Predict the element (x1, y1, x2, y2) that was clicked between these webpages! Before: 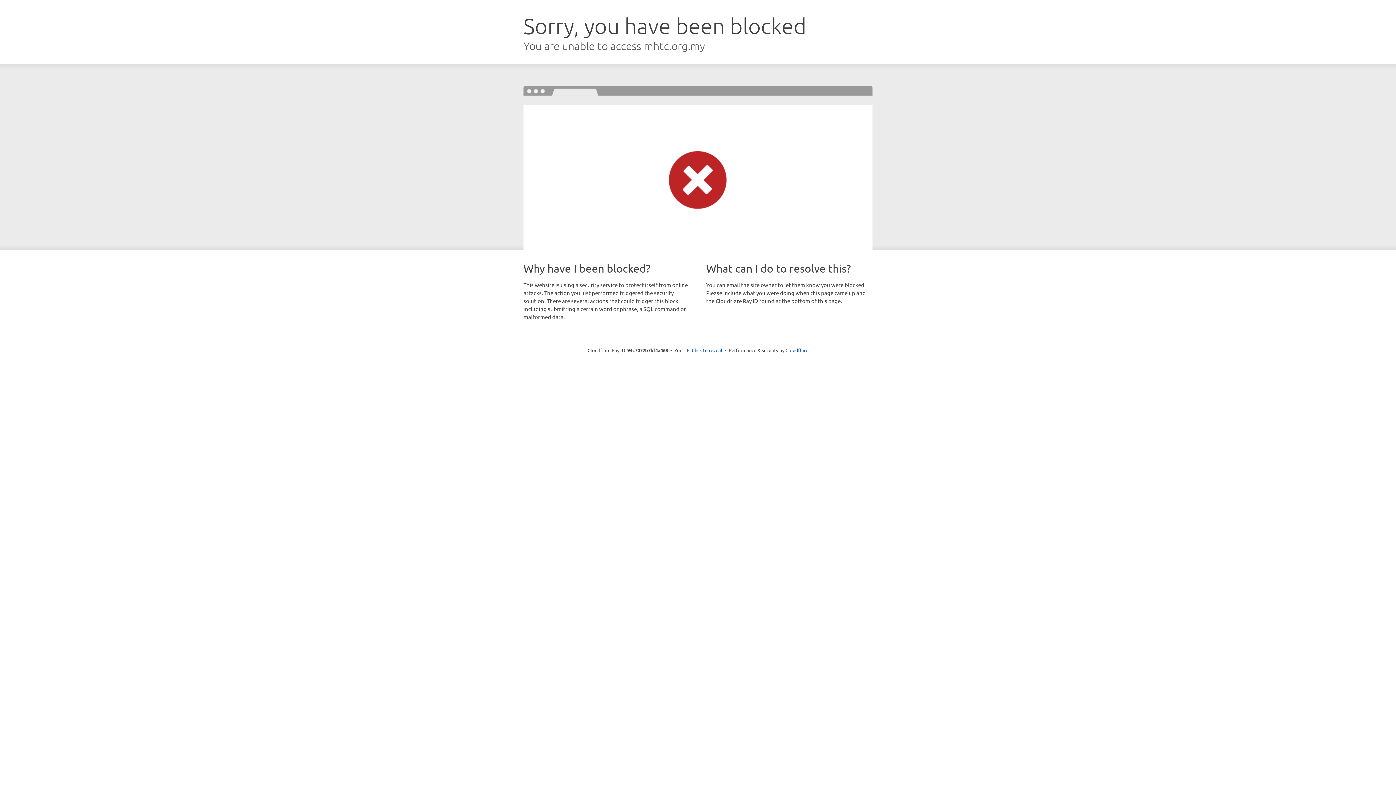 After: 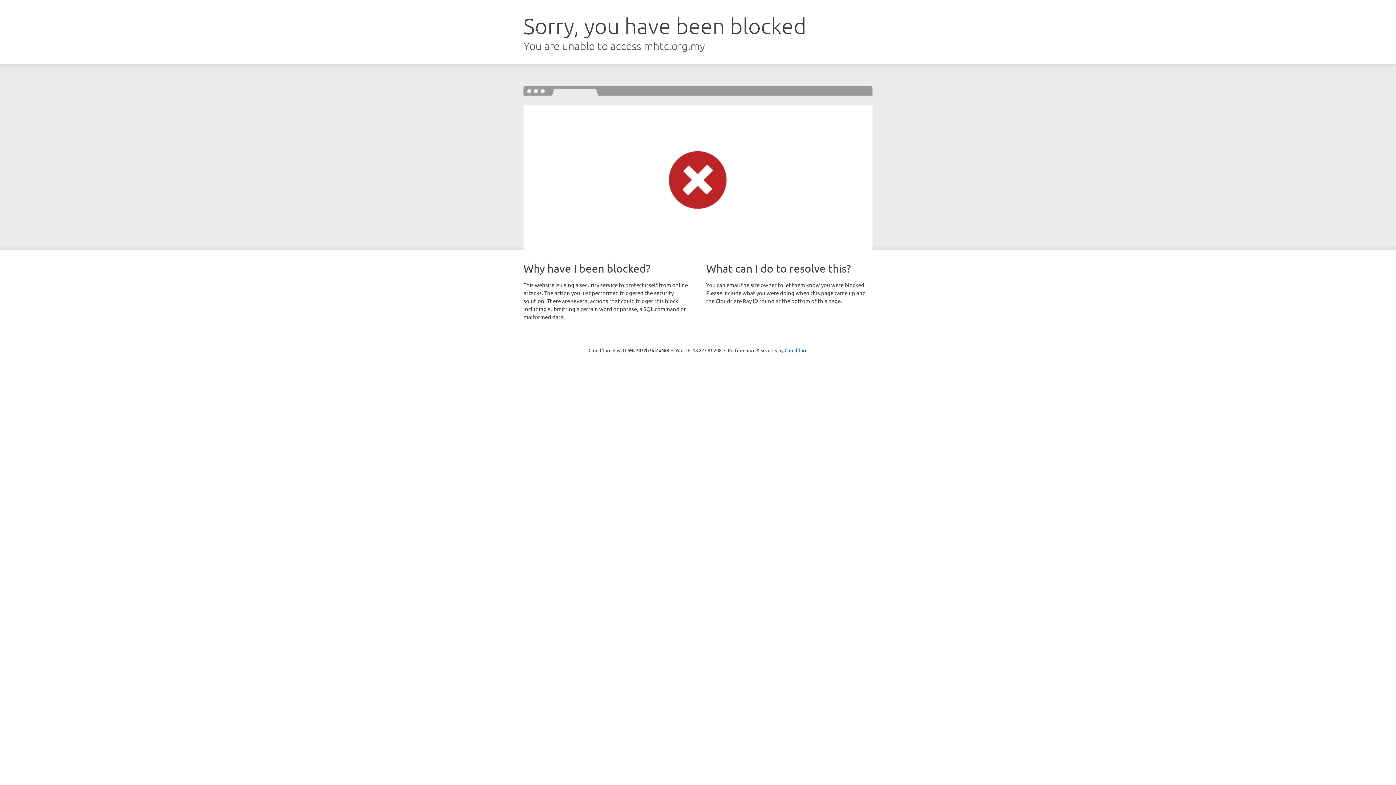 Action: bbox: (692, 346, 722, 353) label: Click to reveal